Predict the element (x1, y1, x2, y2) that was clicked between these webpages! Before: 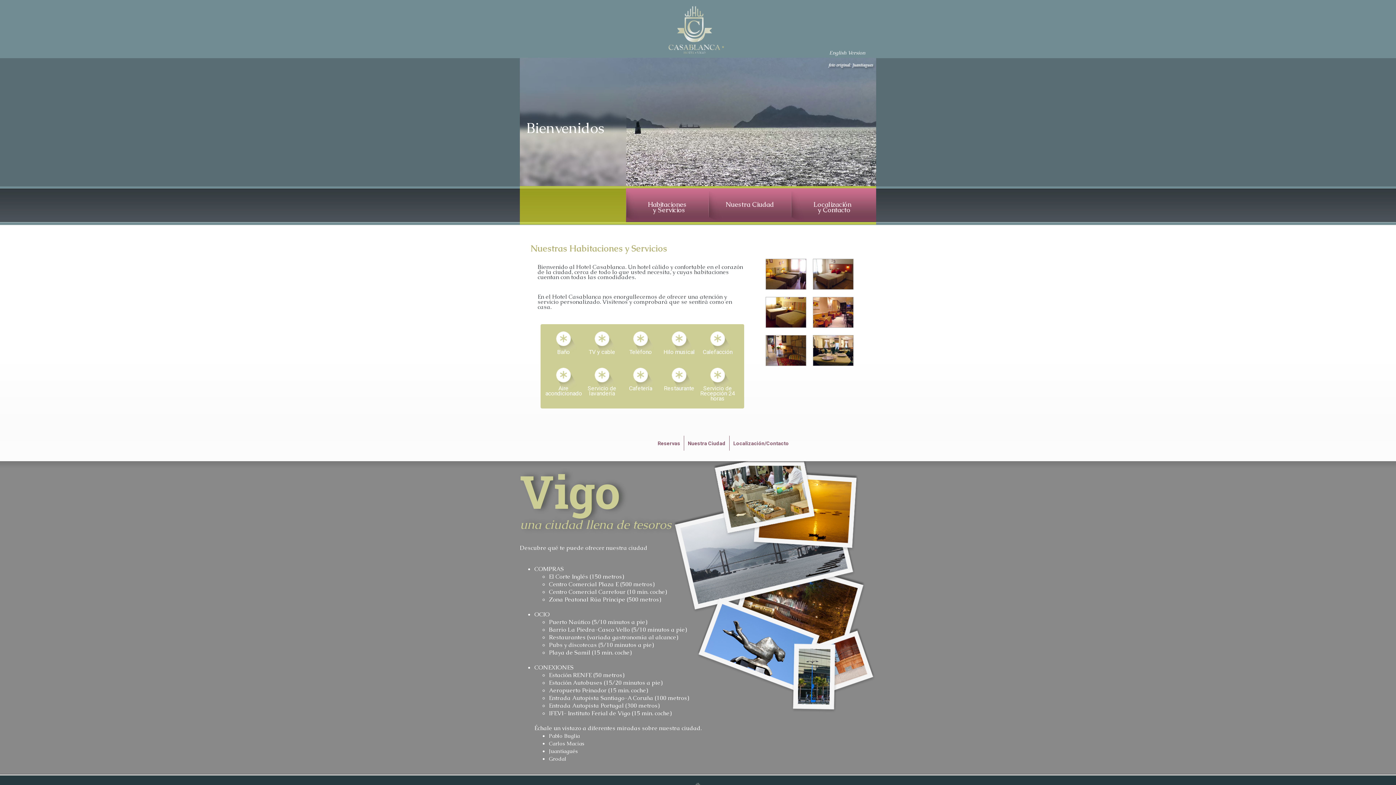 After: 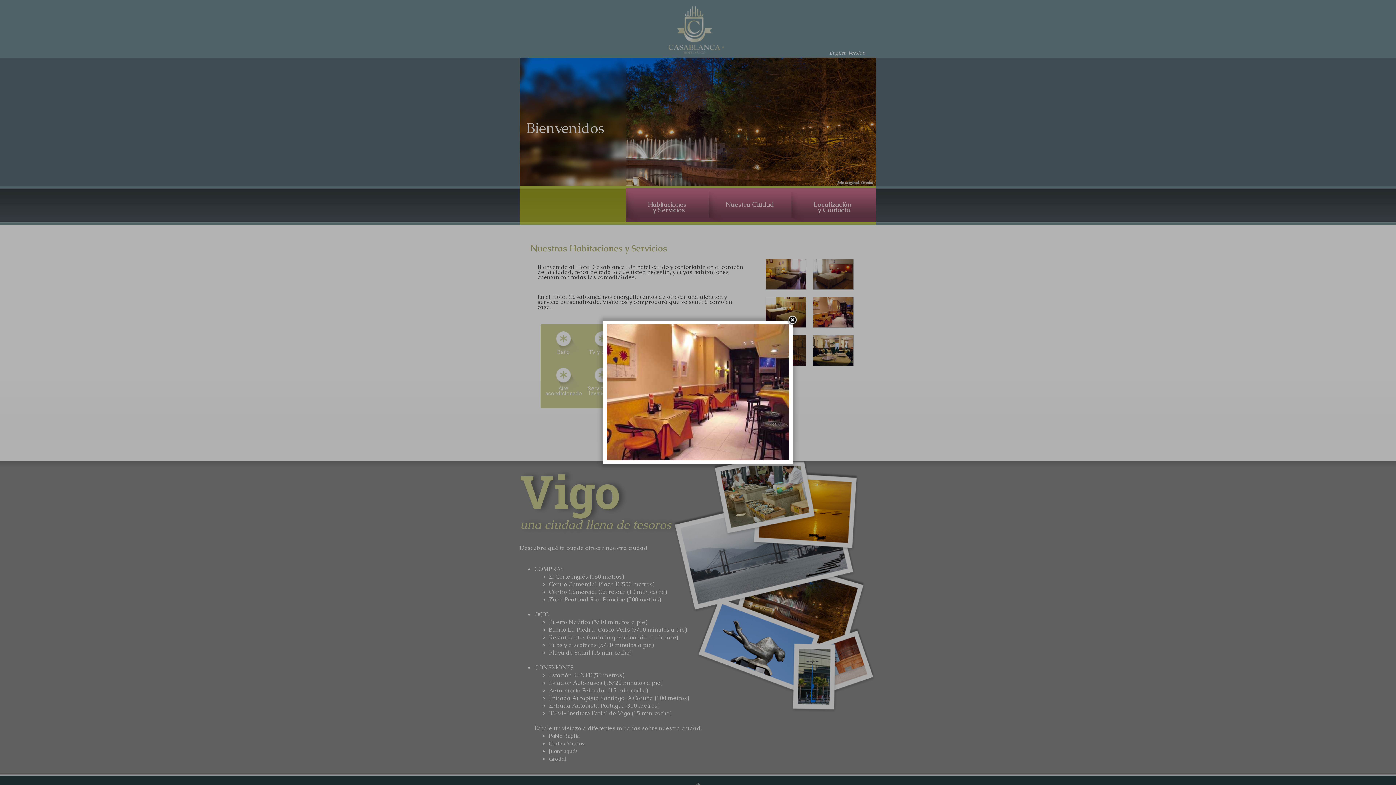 Action: bbox: (811, 297, 855, 327)